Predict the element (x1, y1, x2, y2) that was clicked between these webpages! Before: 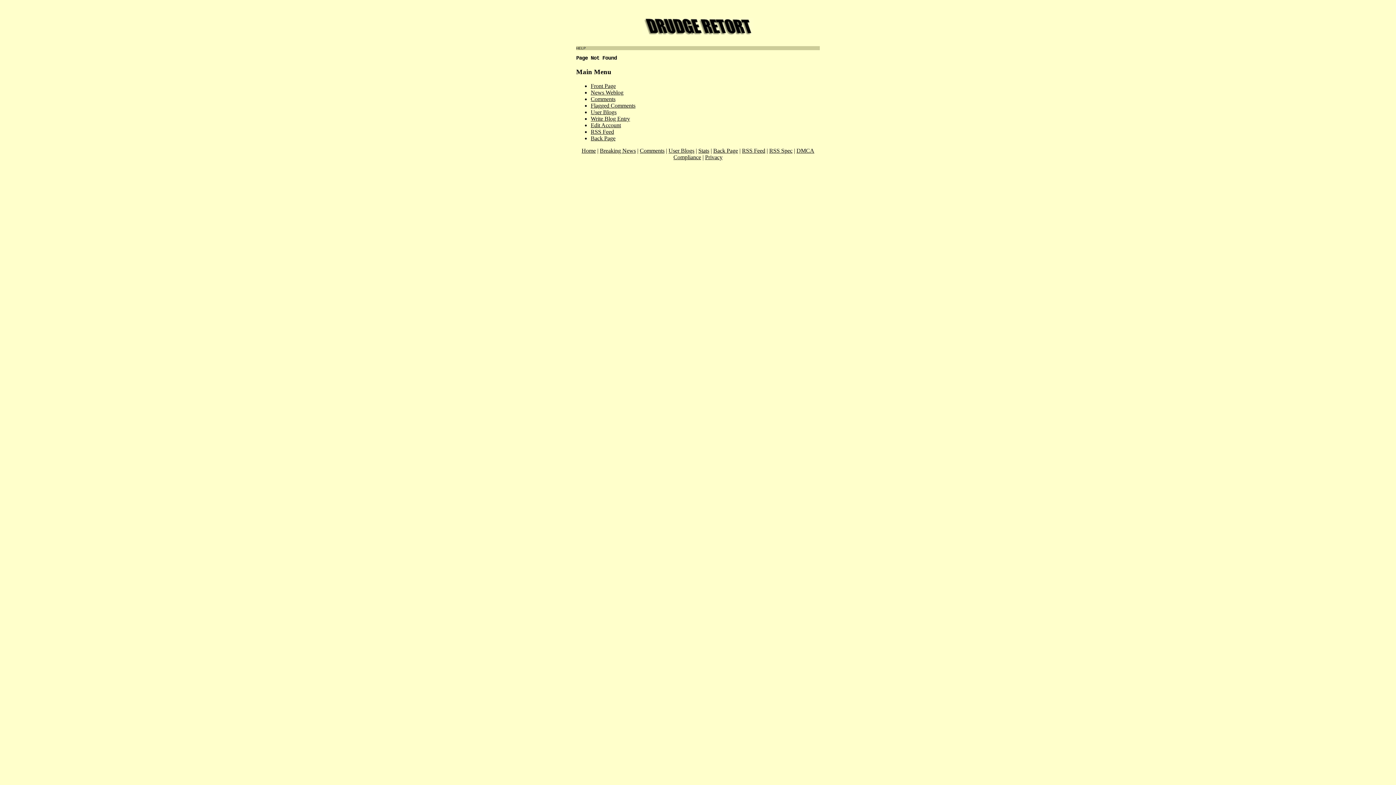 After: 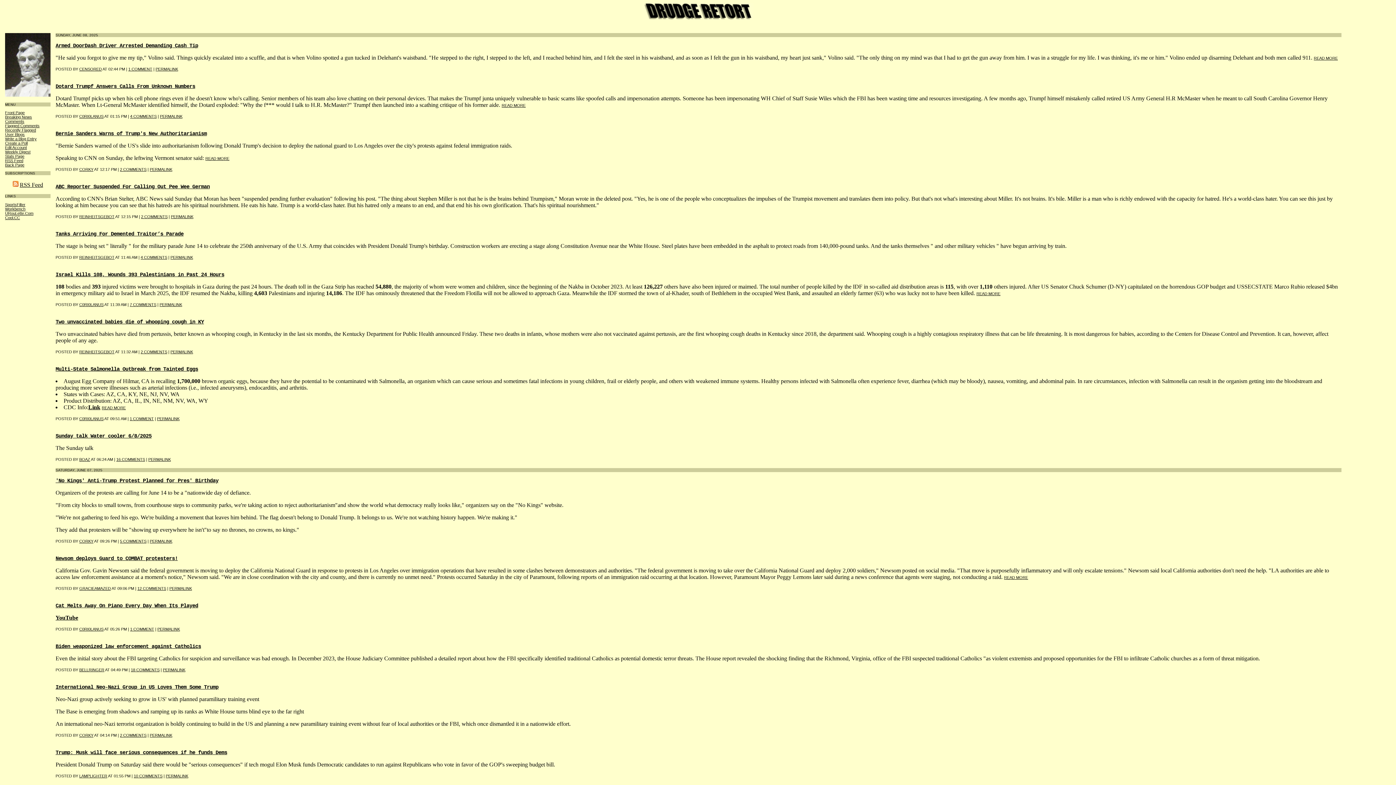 Action: bbox: (590, 109, 616, 115) label: User Blogs